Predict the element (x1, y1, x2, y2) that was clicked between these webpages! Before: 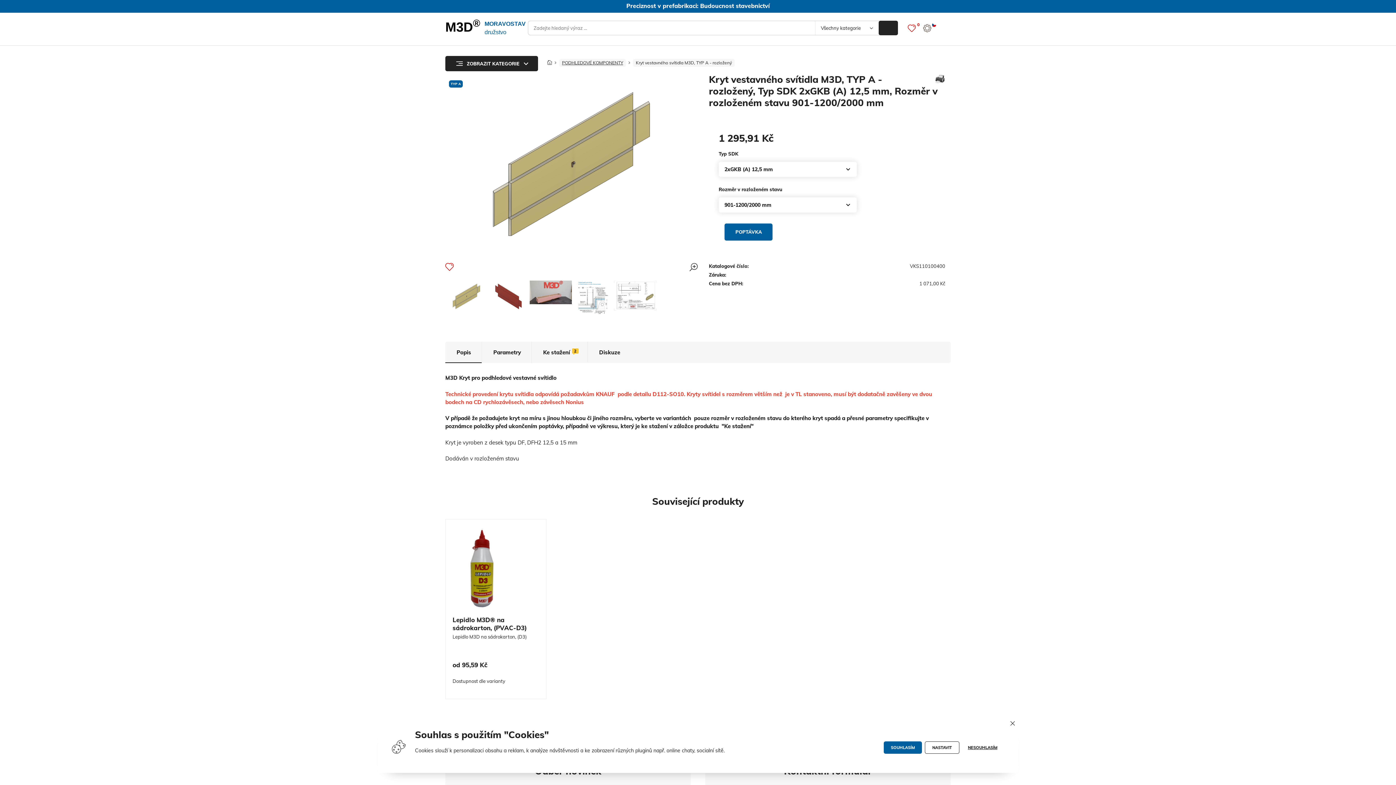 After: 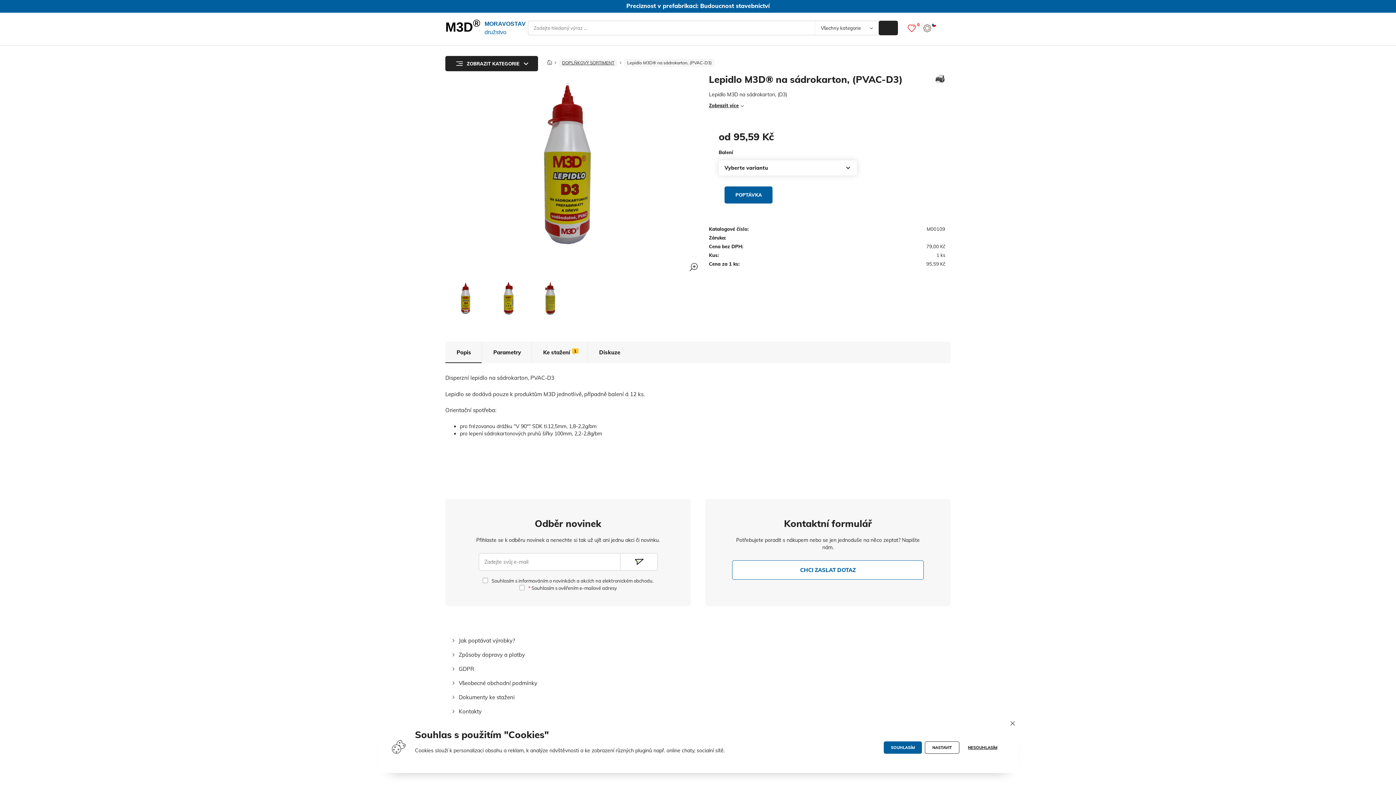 Action: label: Lepidlo M3D® na sádrokarton, (PVAC-D3) bbox: (450, 524, 517, 613)